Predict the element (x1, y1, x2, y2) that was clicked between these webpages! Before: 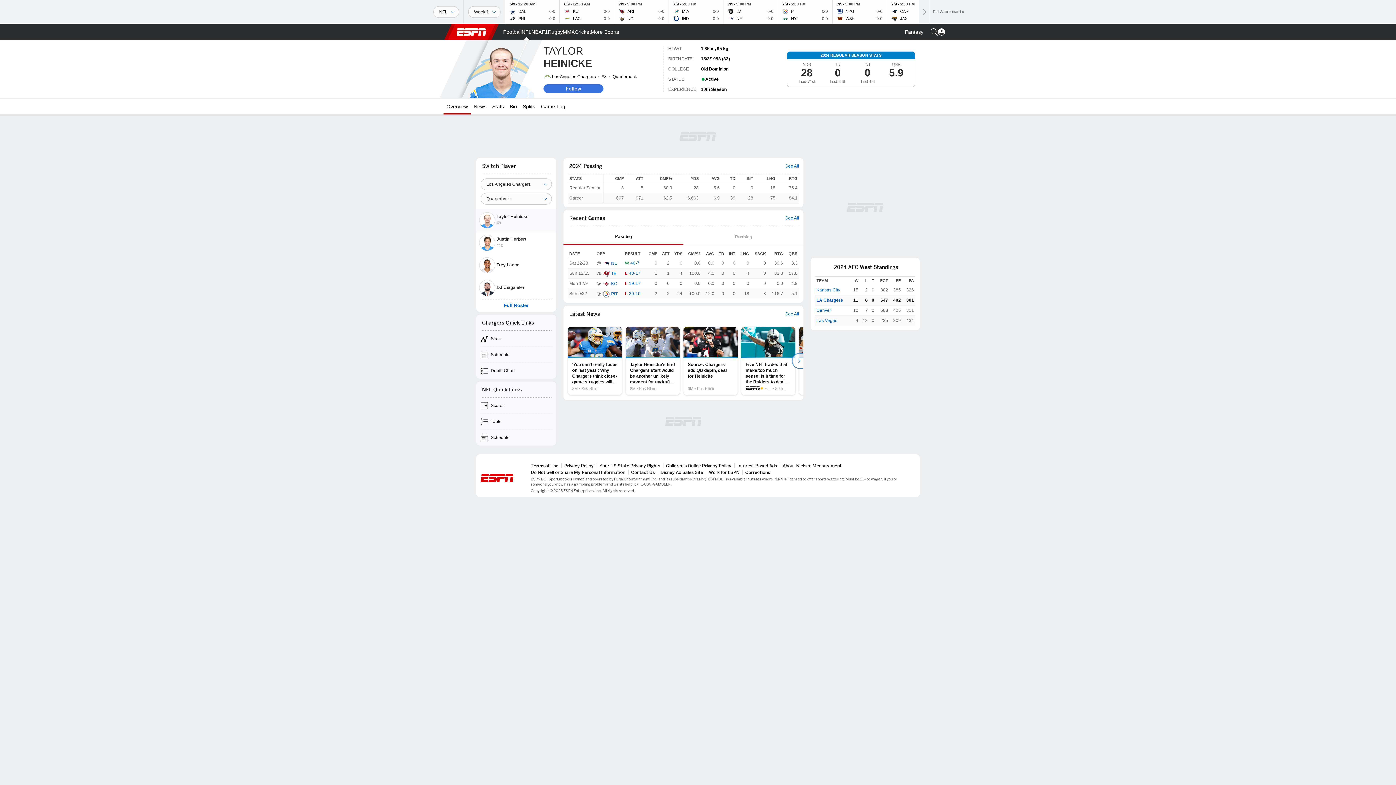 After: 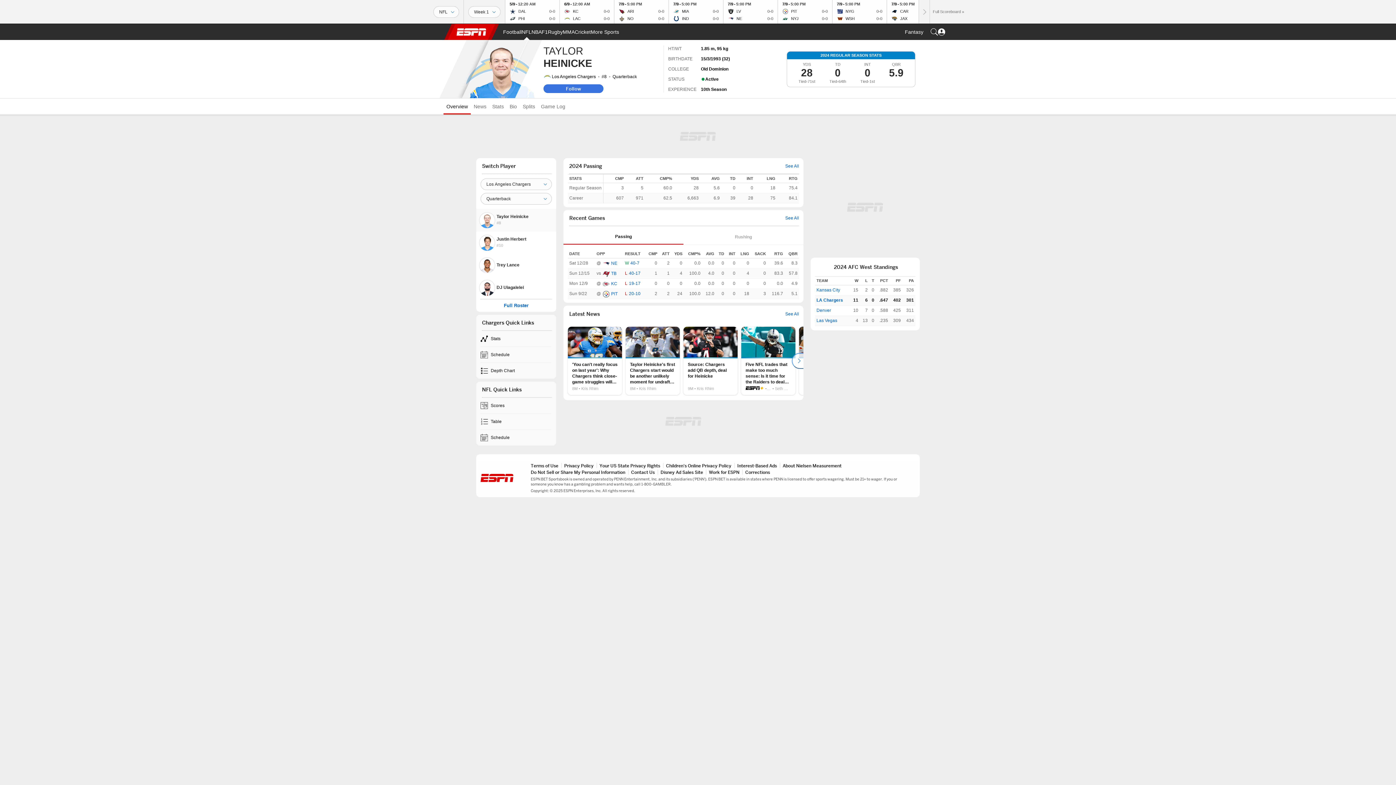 Action: label: Overview bbox: (443, 98, 470, 114)